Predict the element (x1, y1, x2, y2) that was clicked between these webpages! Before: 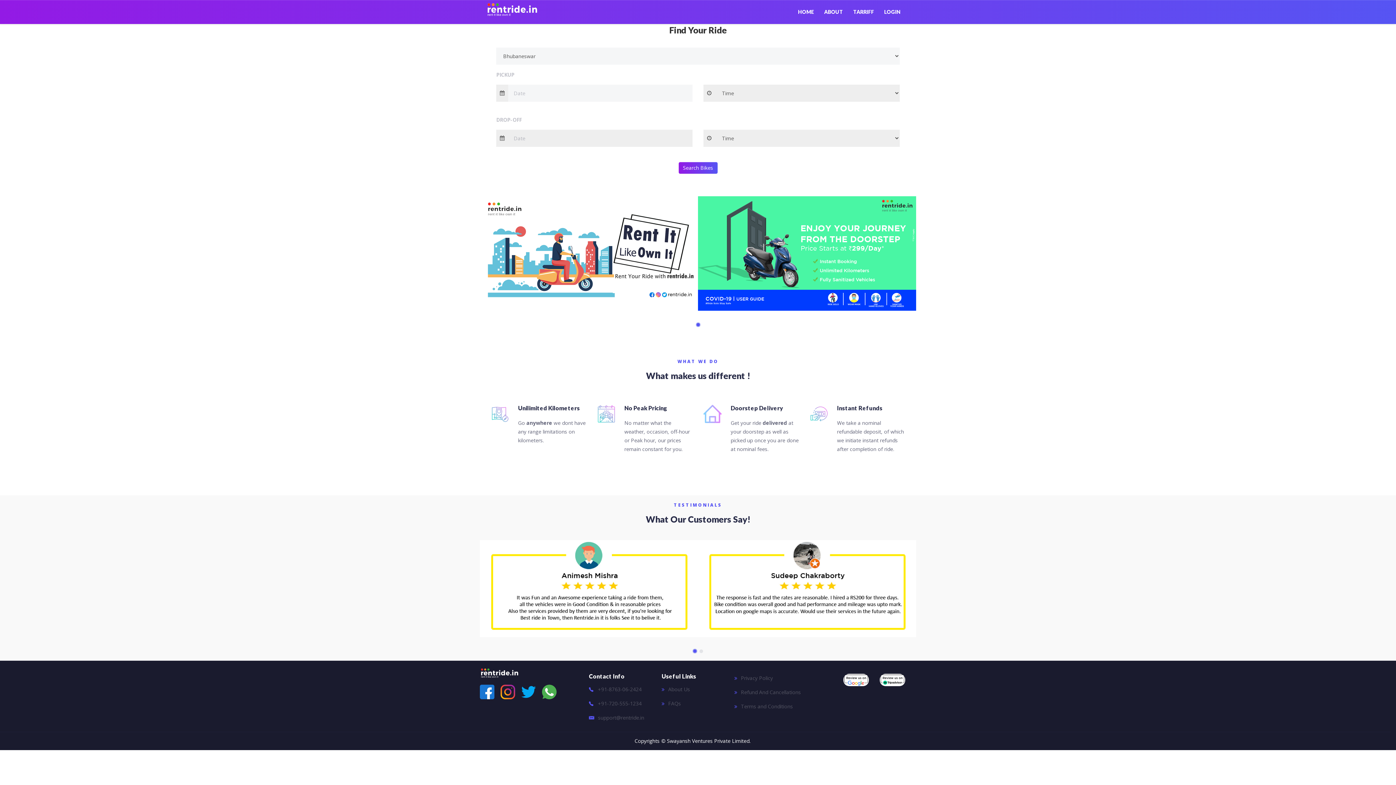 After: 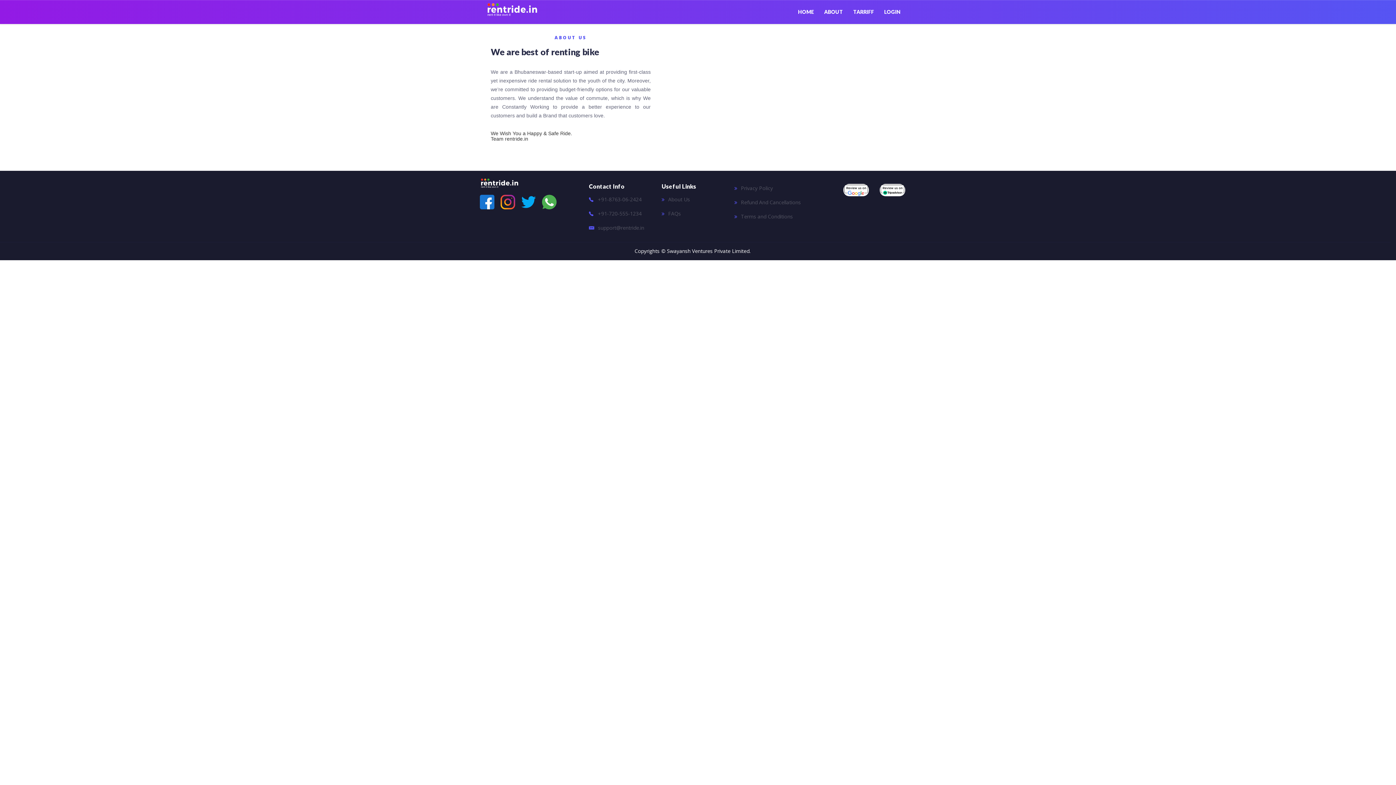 Action: label: ABOUT bbox: (819, 0, 848, 24)